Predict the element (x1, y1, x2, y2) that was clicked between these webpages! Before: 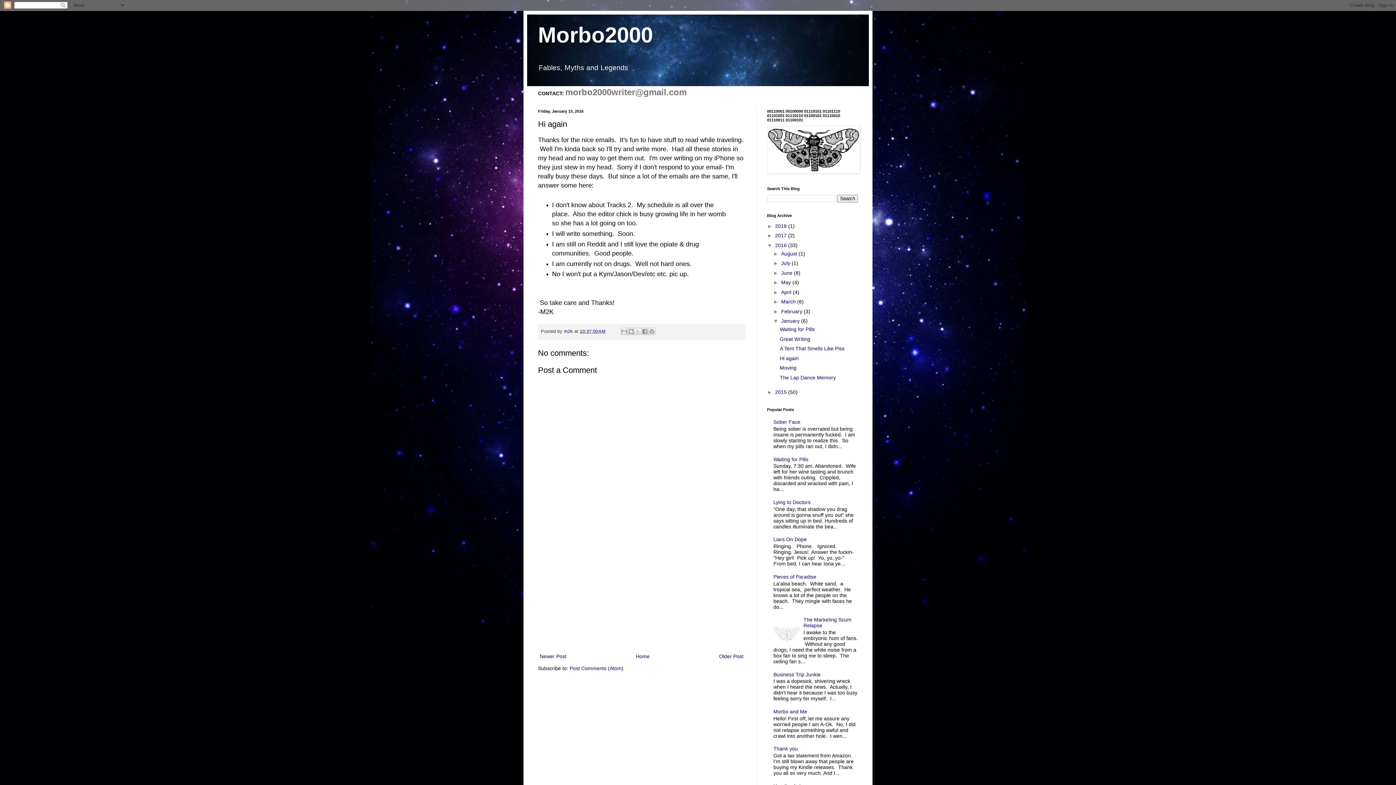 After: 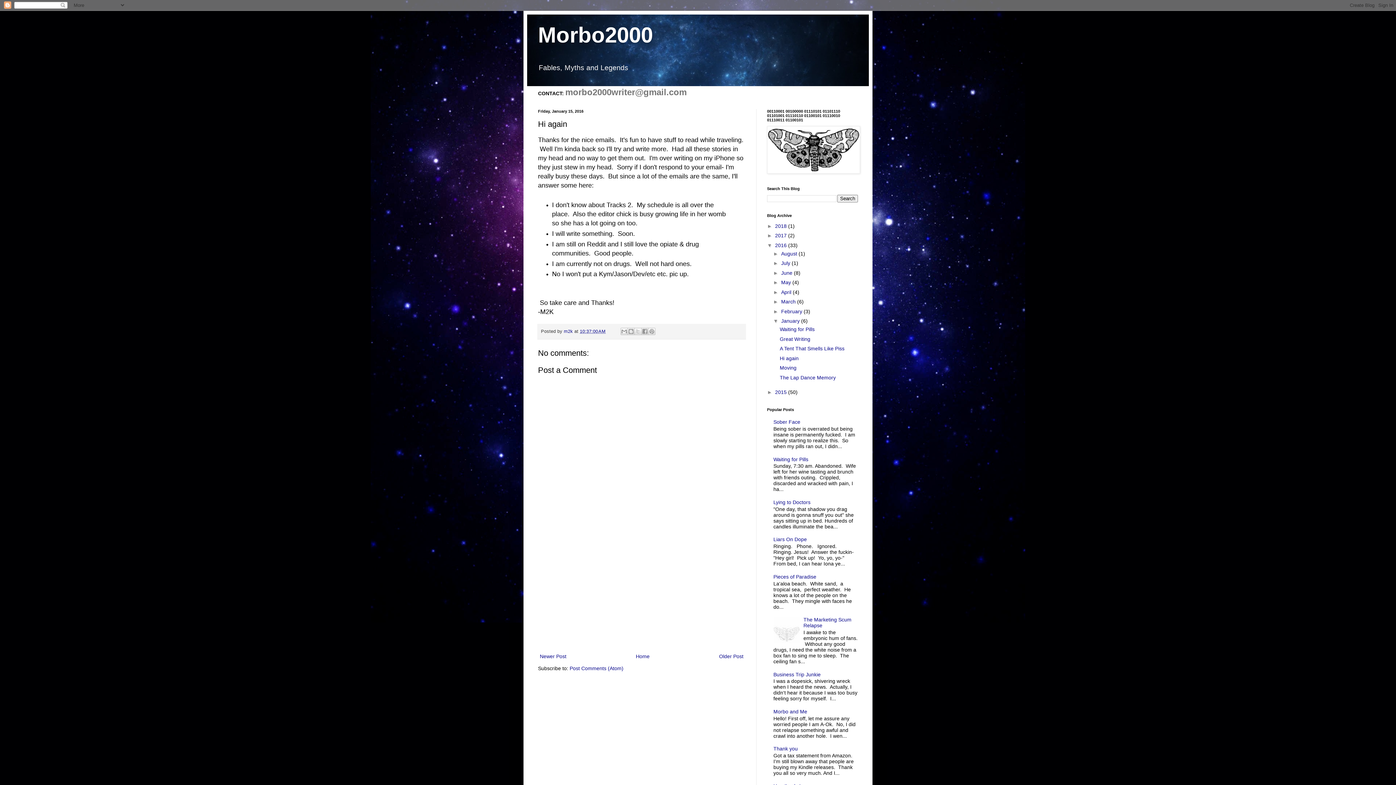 Action: bbox: (779, 355, 798, 361) label: Hi again